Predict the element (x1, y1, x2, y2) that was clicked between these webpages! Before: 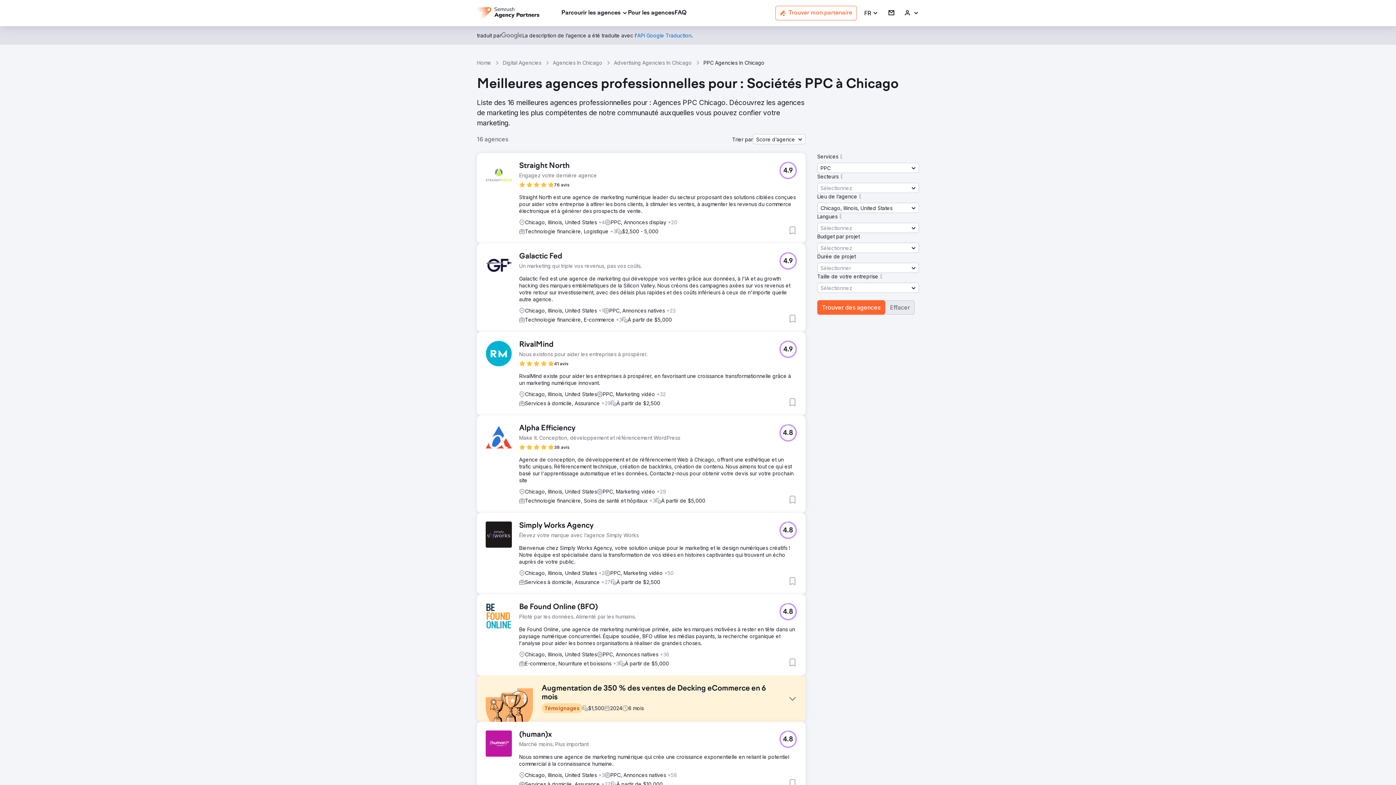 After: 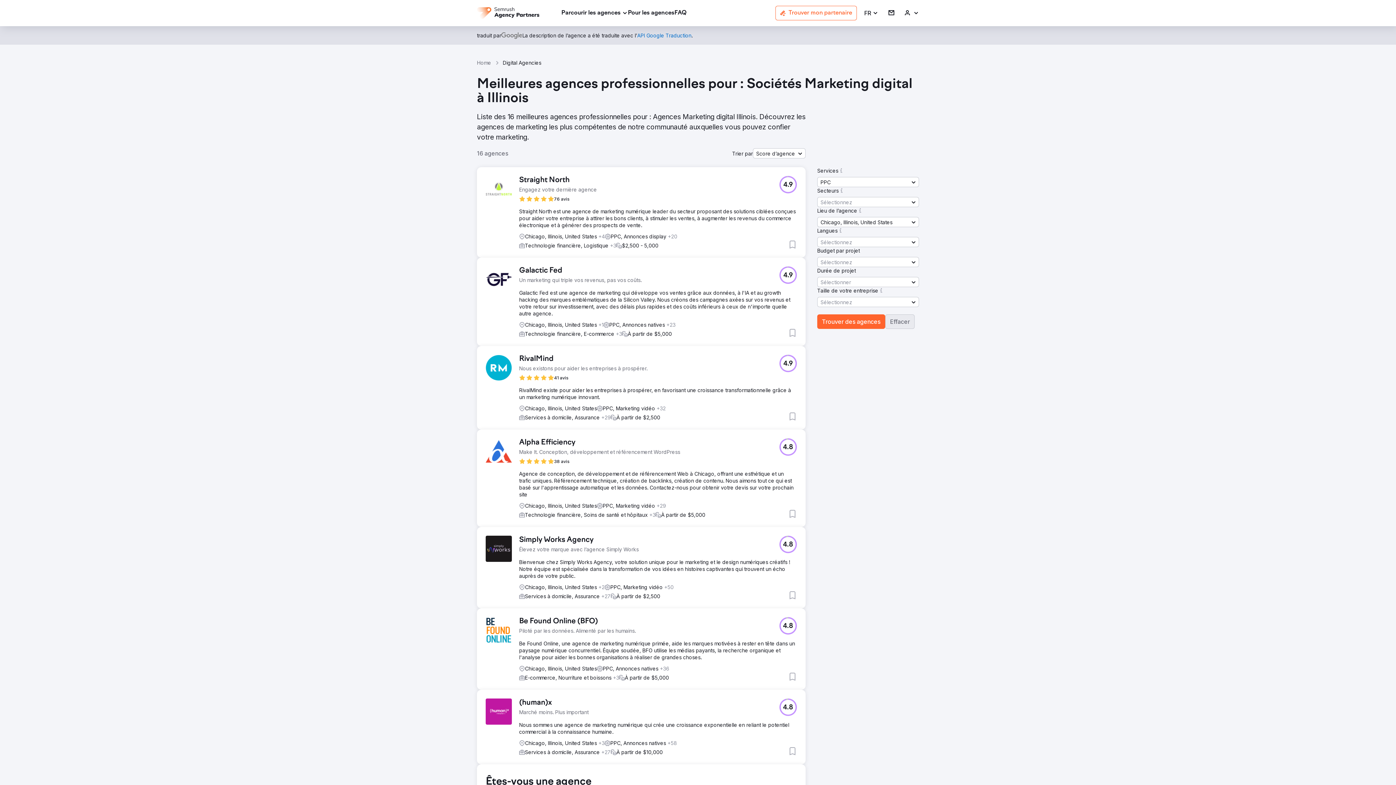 Action: bbox: (817, 300, 885, 314) label: Trouver des agences